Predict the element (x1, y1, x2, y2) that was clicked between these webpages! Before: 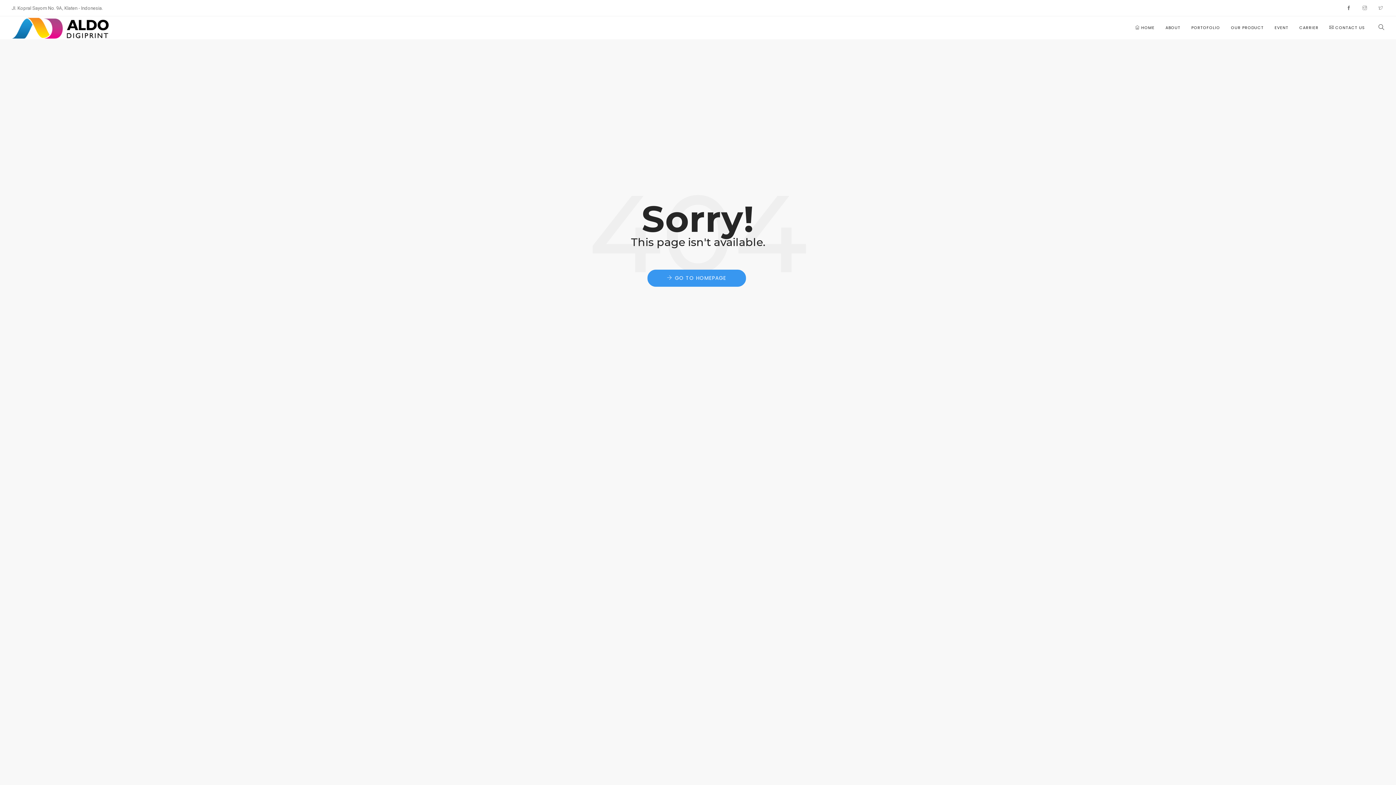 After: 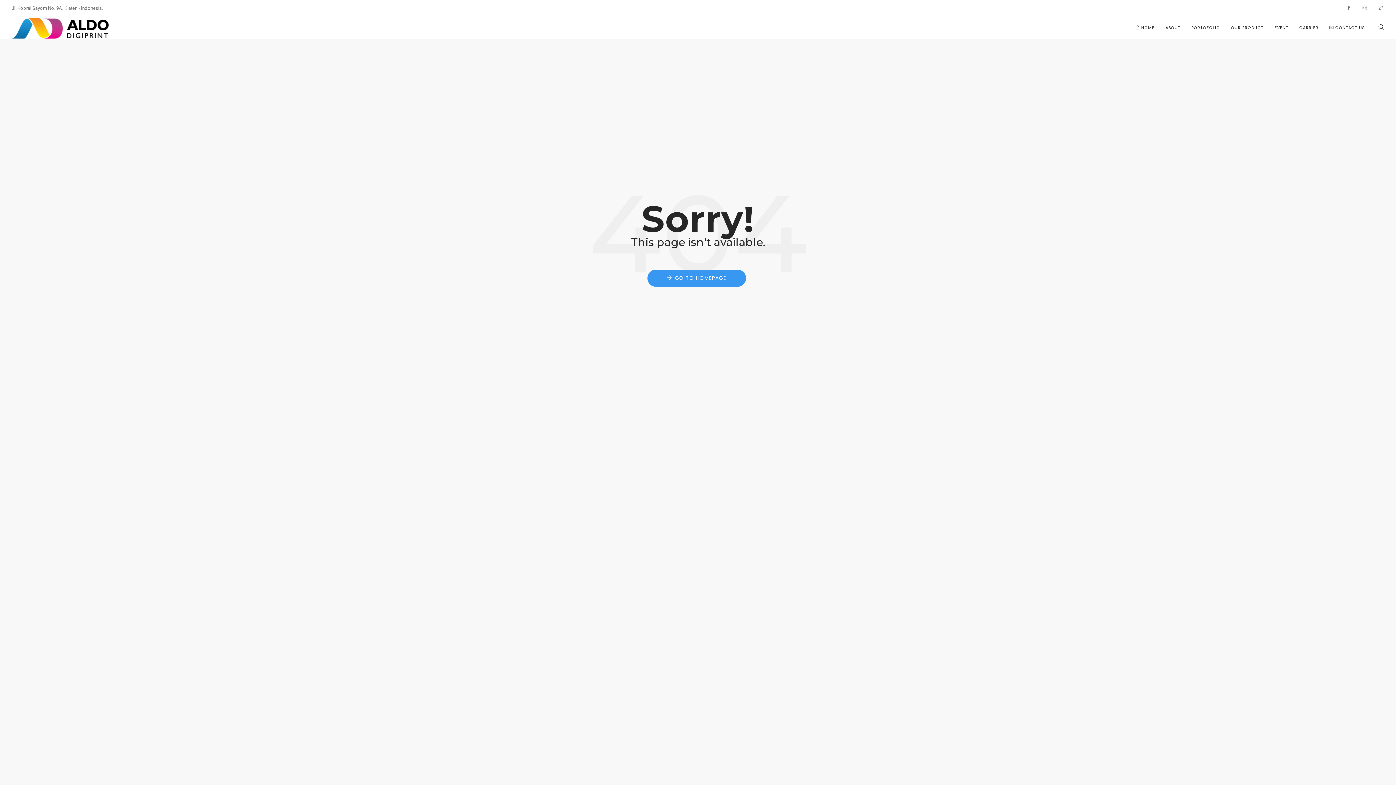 Action: bbox: (1357, 0, 1373, 16)